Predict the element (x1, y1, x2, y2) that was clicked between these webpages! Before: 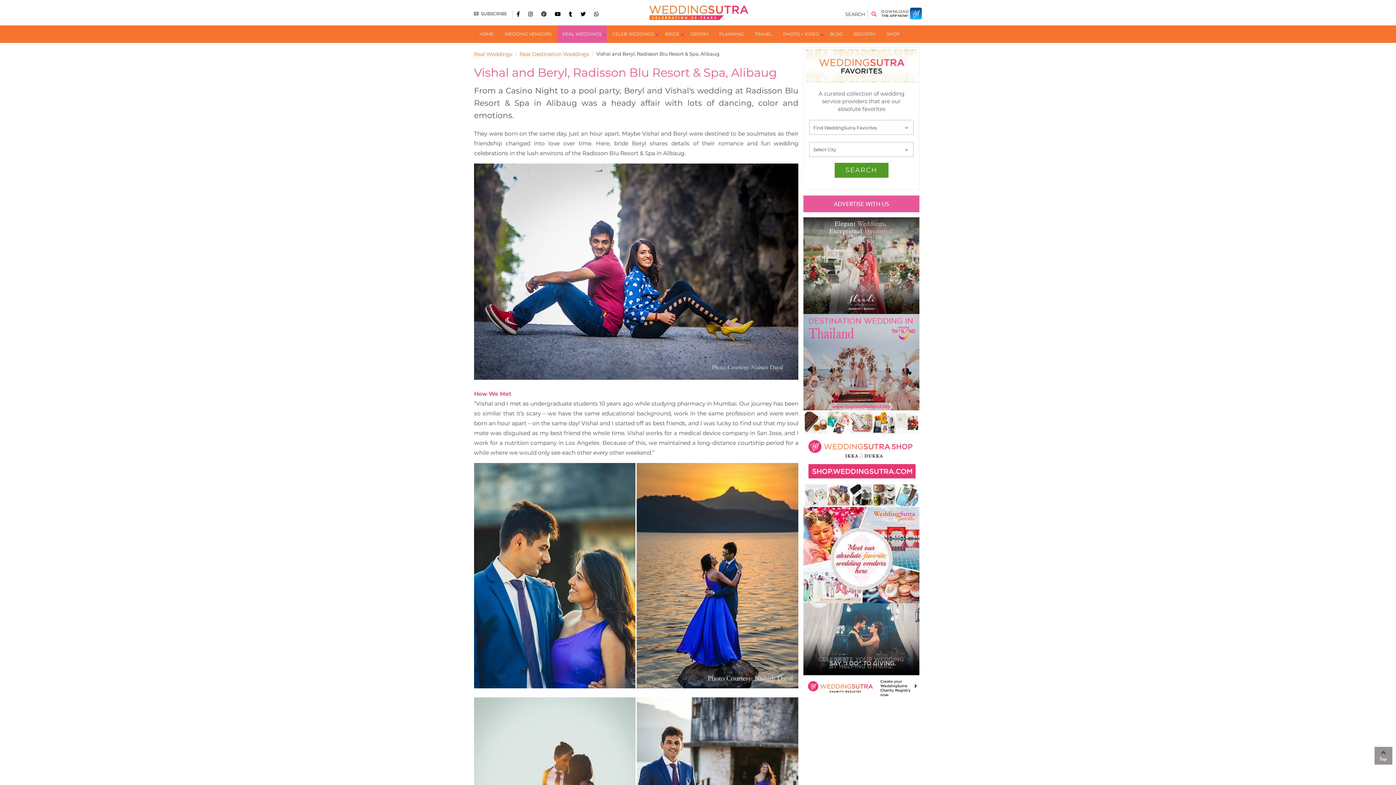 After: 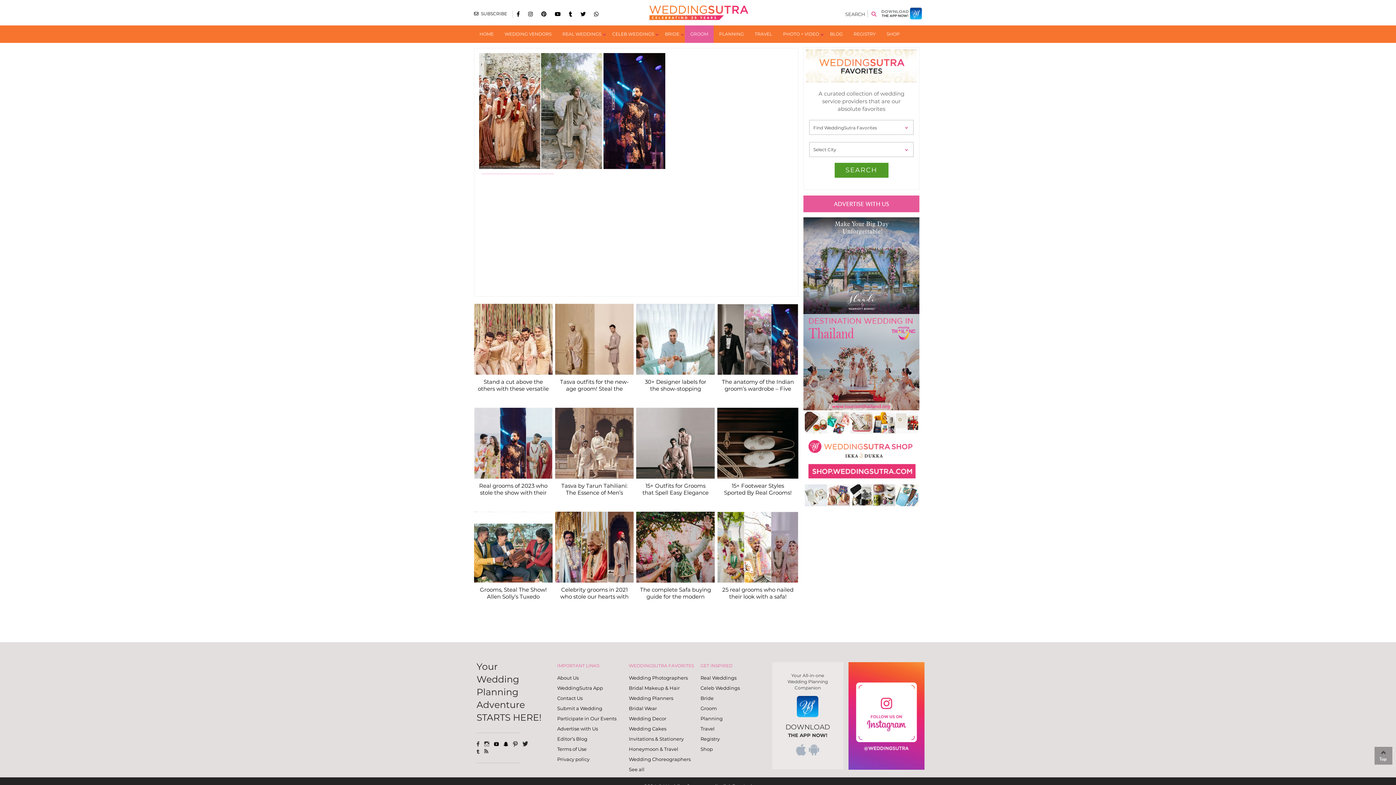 Action: label: GROOM bbox: (685, 25, 713, 42)